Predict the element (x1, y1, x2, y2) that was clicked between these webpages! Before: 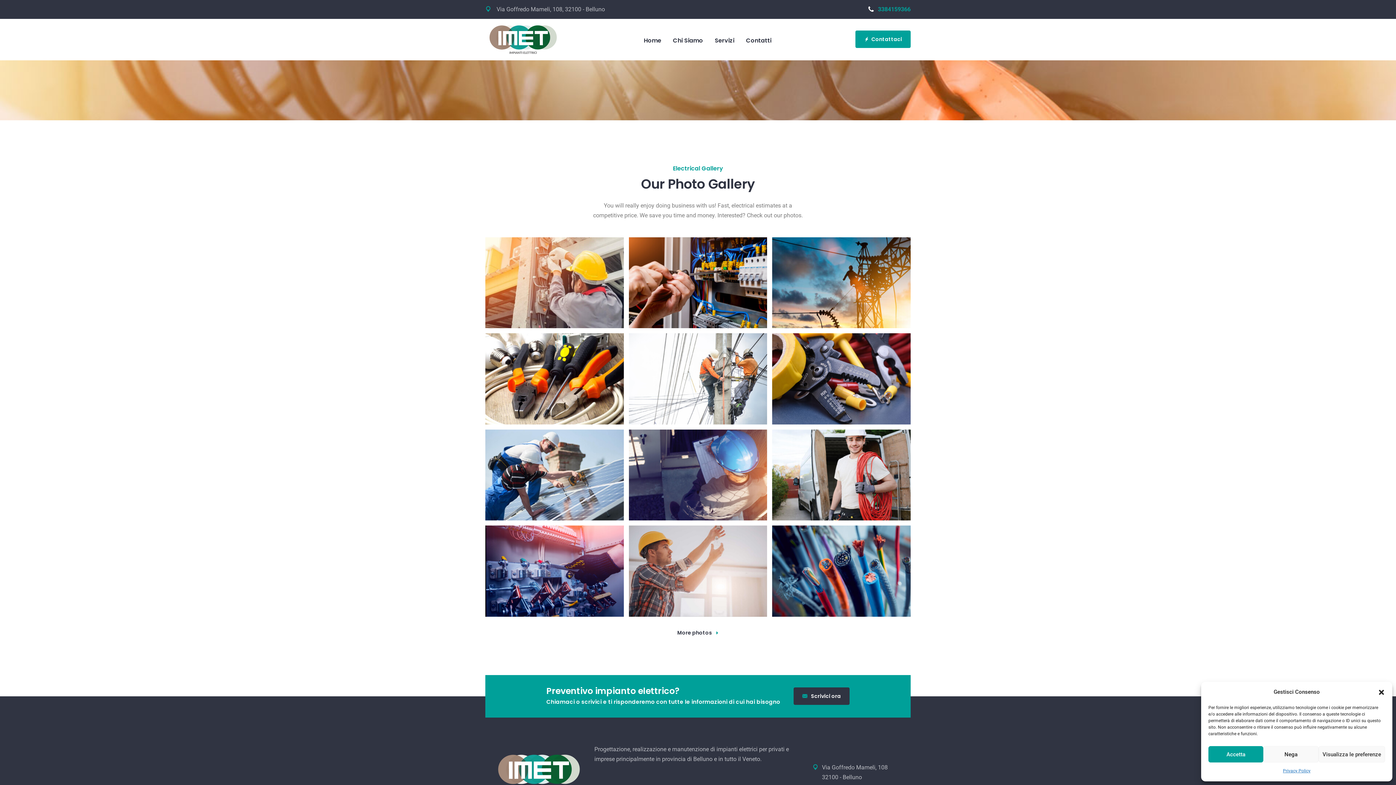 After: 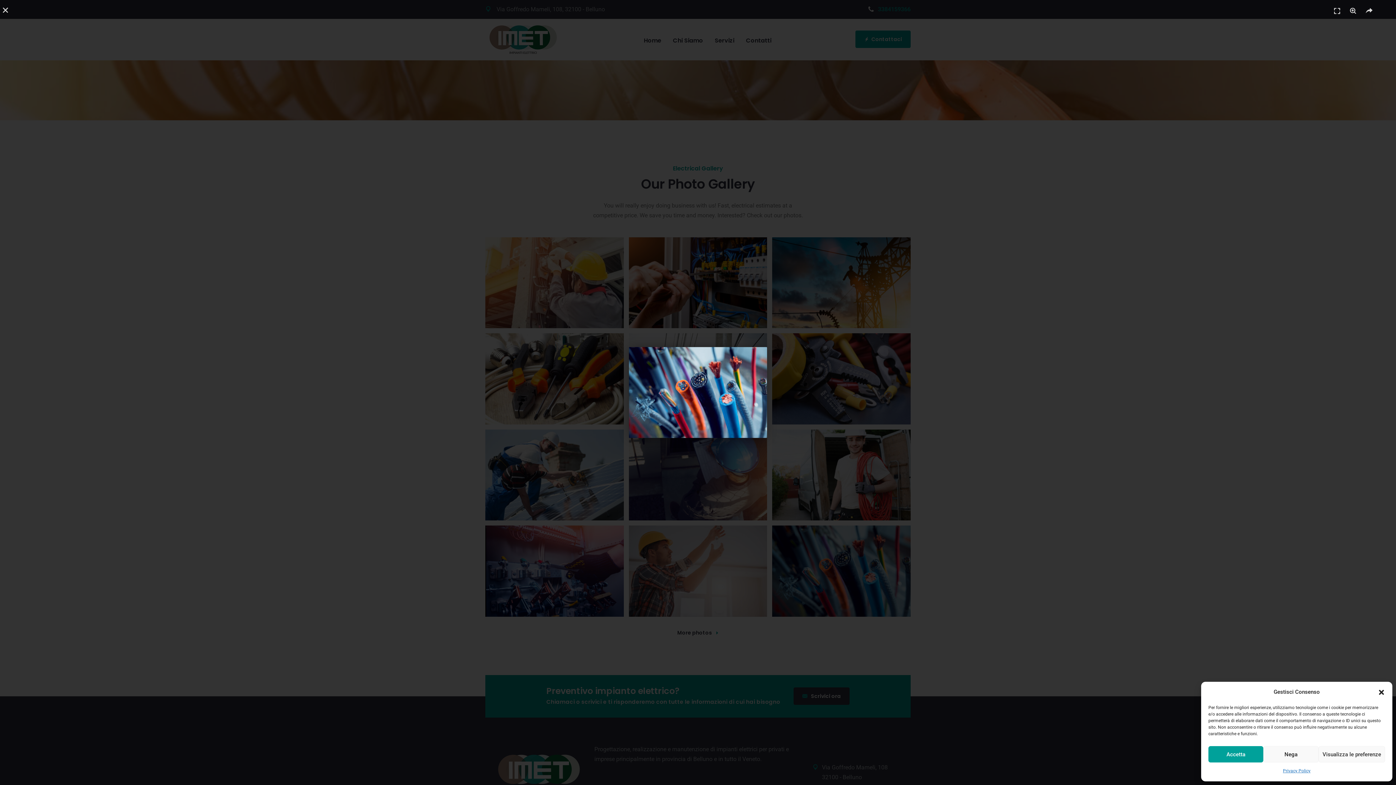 Action: bbox: (772, 525, 910, 616)